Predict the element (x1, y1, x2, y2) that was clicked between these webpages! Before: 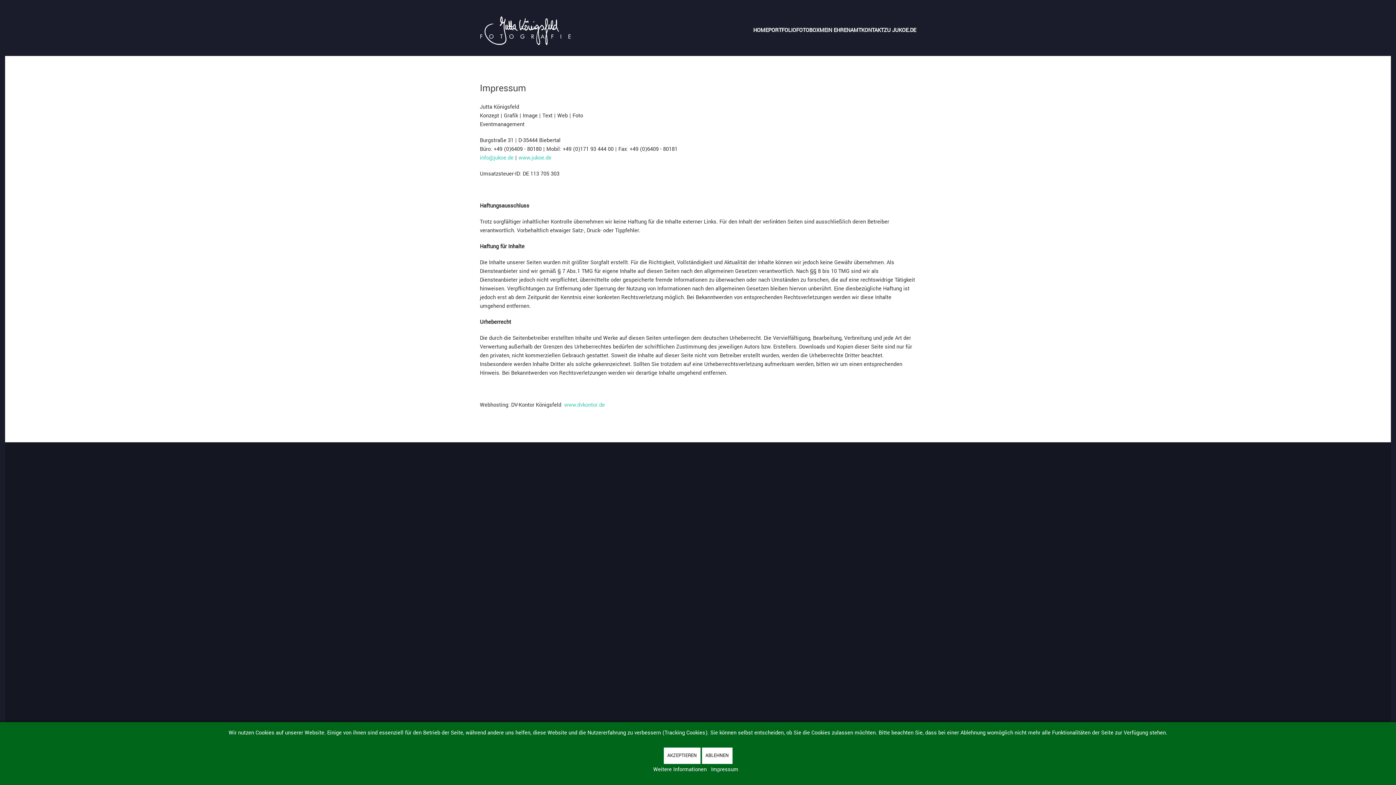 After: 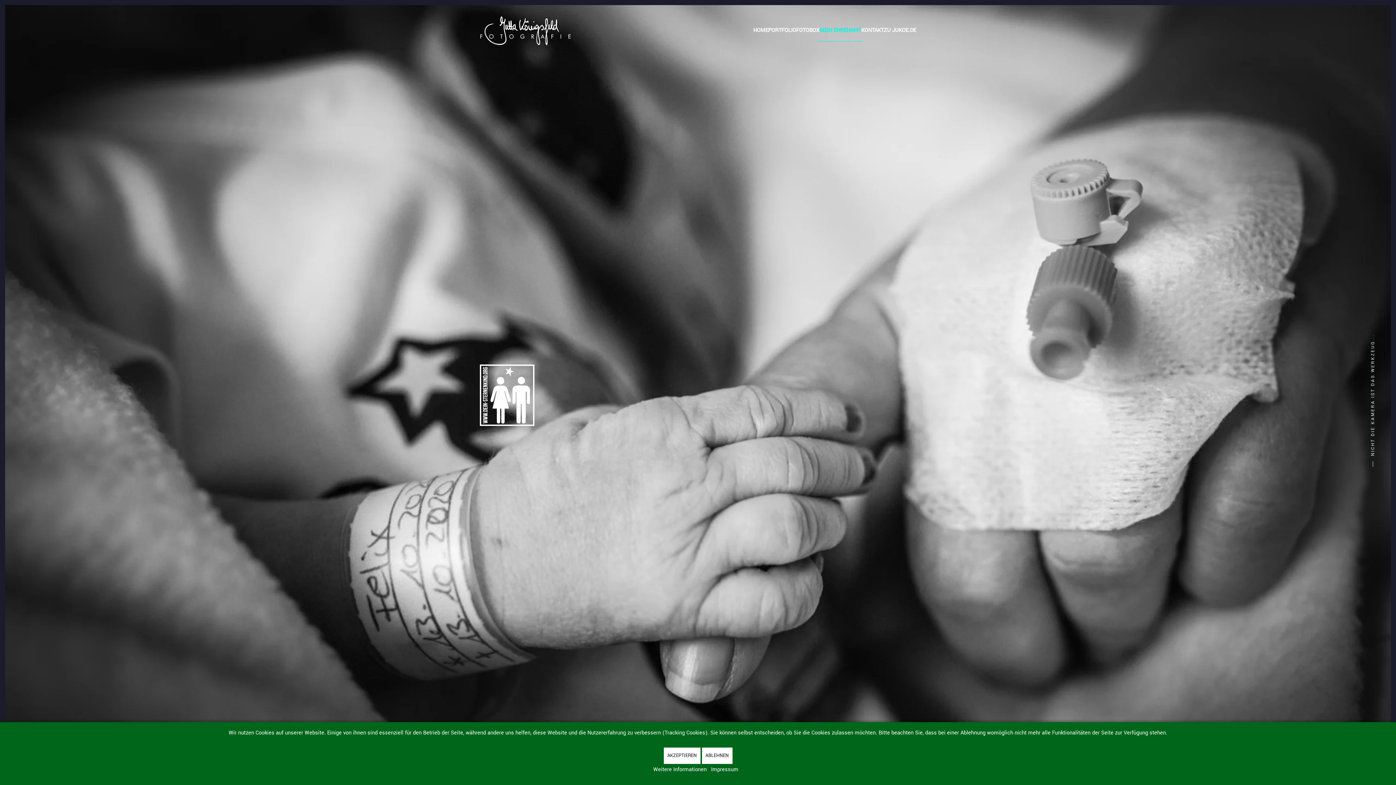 Action: bbox: (819, 12, 861, 48) label: MEIN EHRENAMT